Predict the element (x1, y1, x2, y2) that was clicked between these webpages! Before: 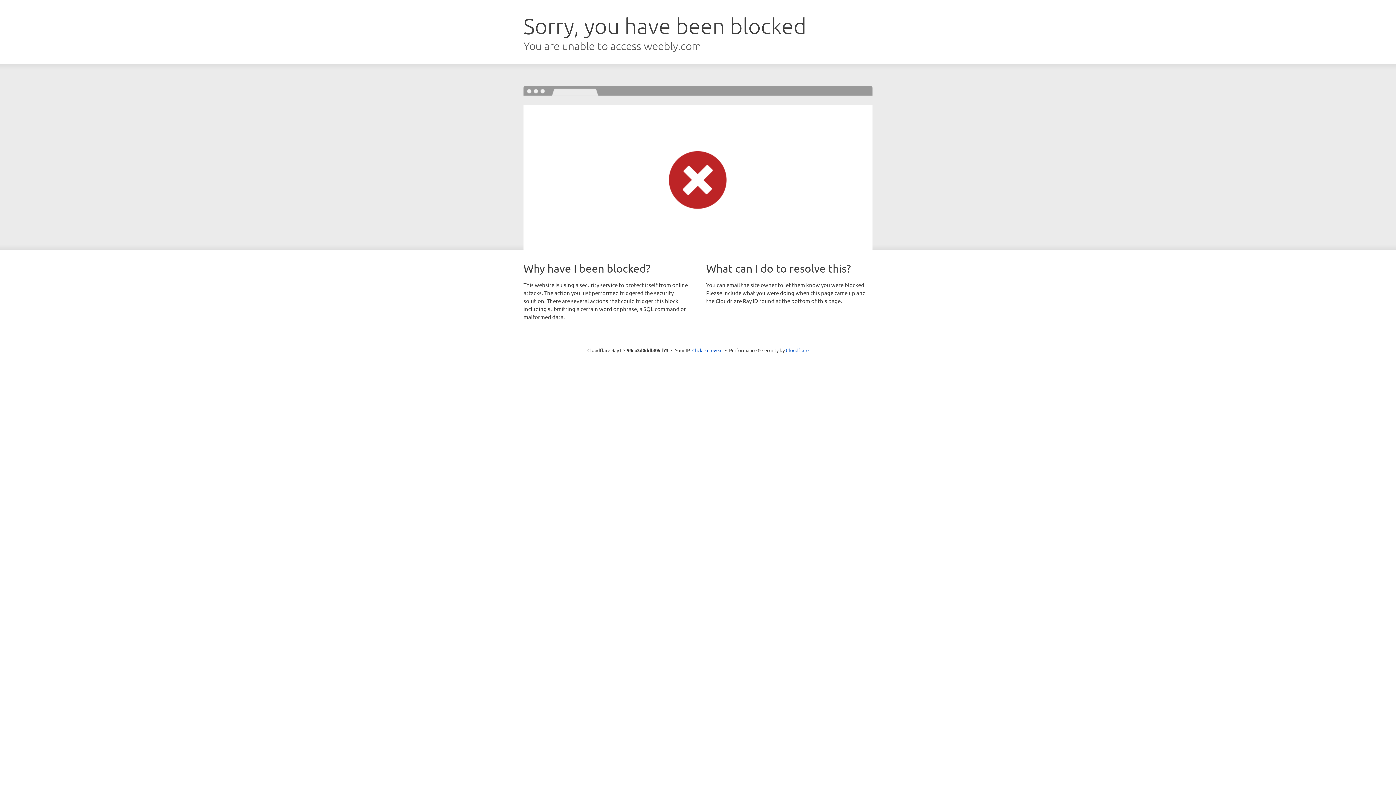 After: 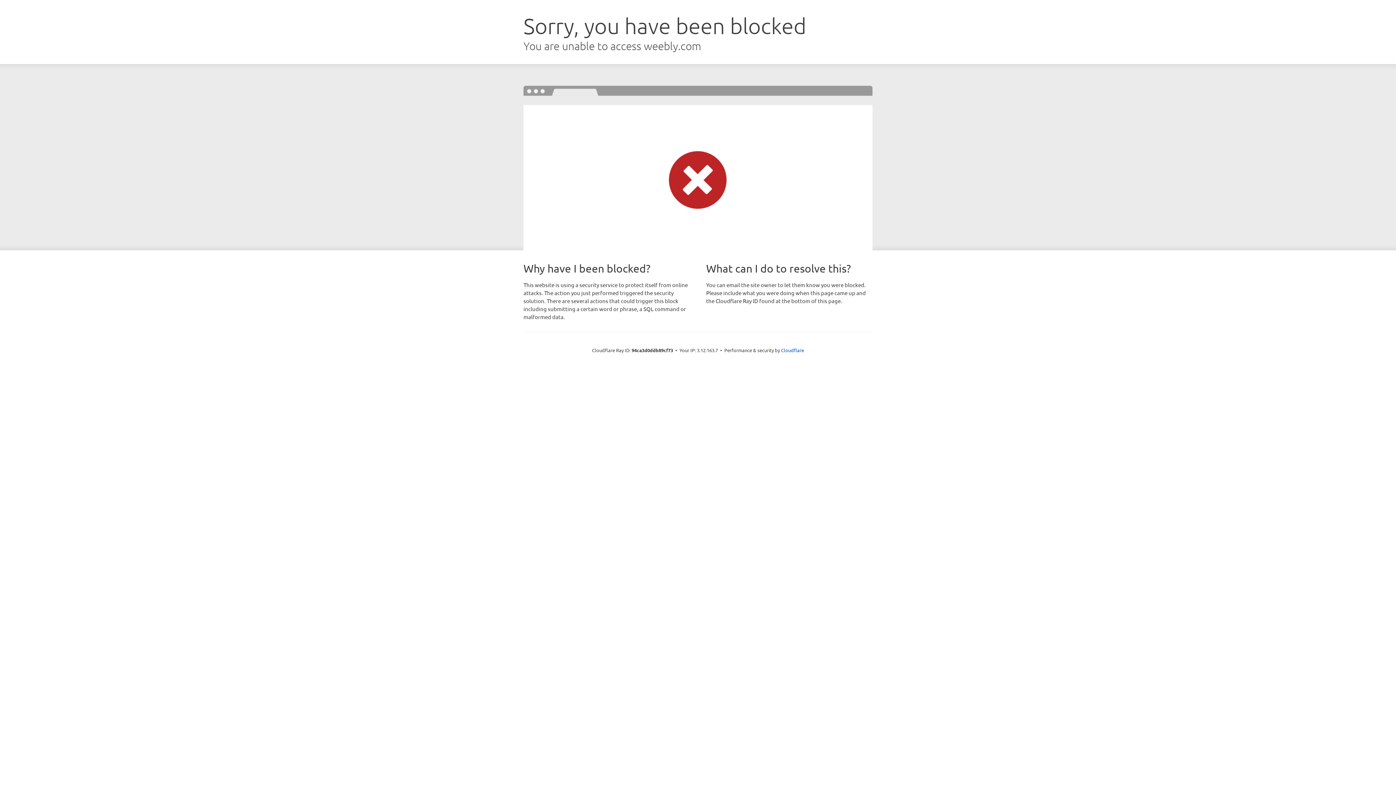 Action: label: Click to reveal bbox: (692, 346, 722, 353)